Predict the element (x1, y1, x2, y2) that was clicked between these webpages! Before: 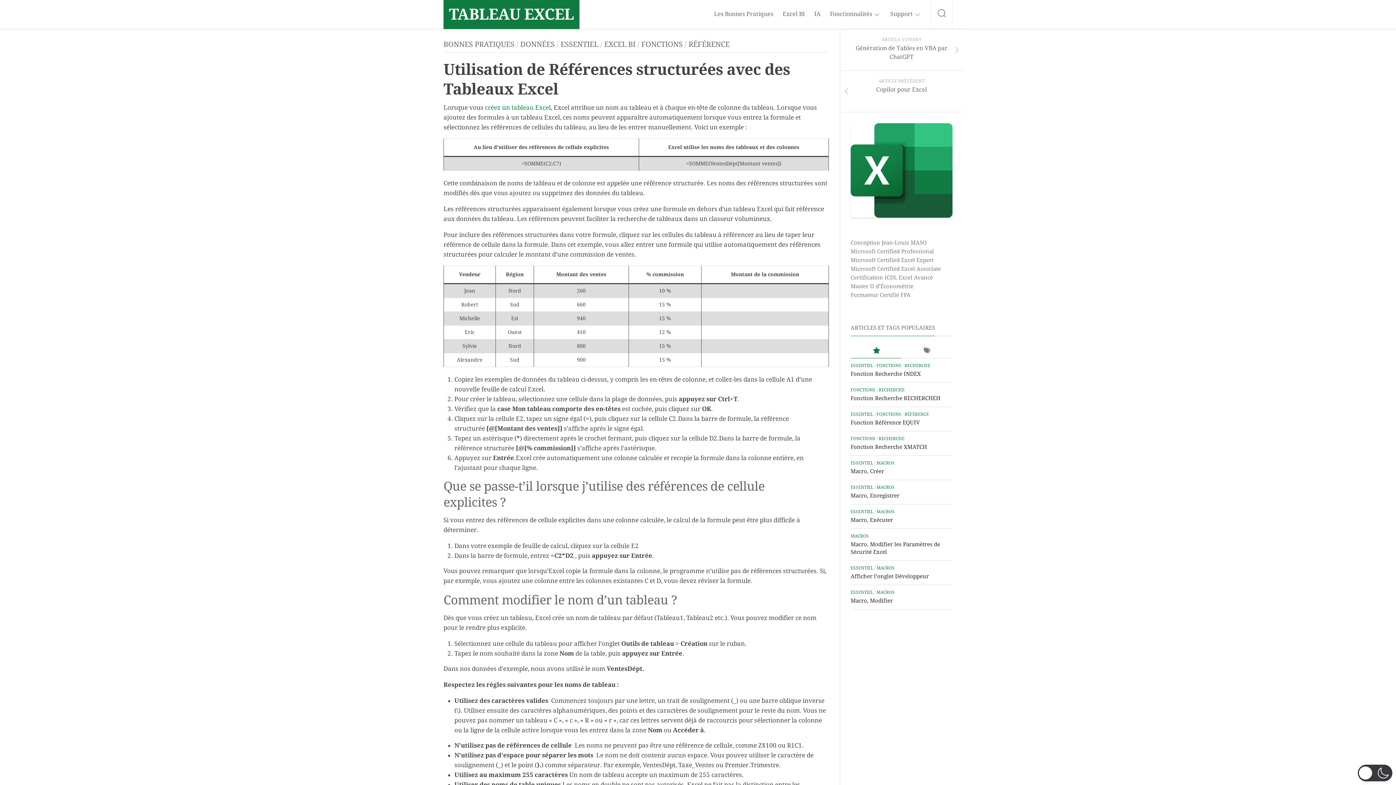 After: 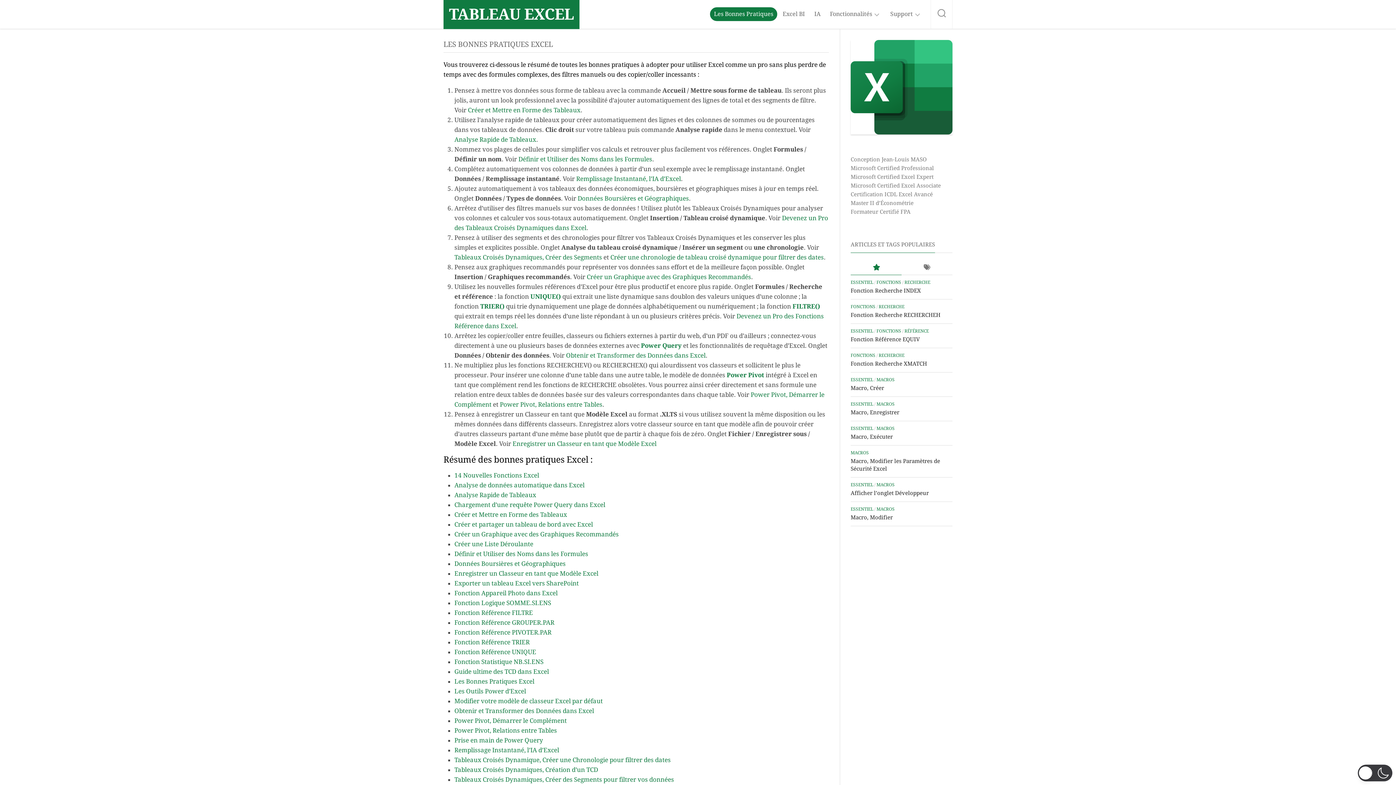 Action: bbox: (714, 10, 773, 17) label: Les Bonnes Pratiques